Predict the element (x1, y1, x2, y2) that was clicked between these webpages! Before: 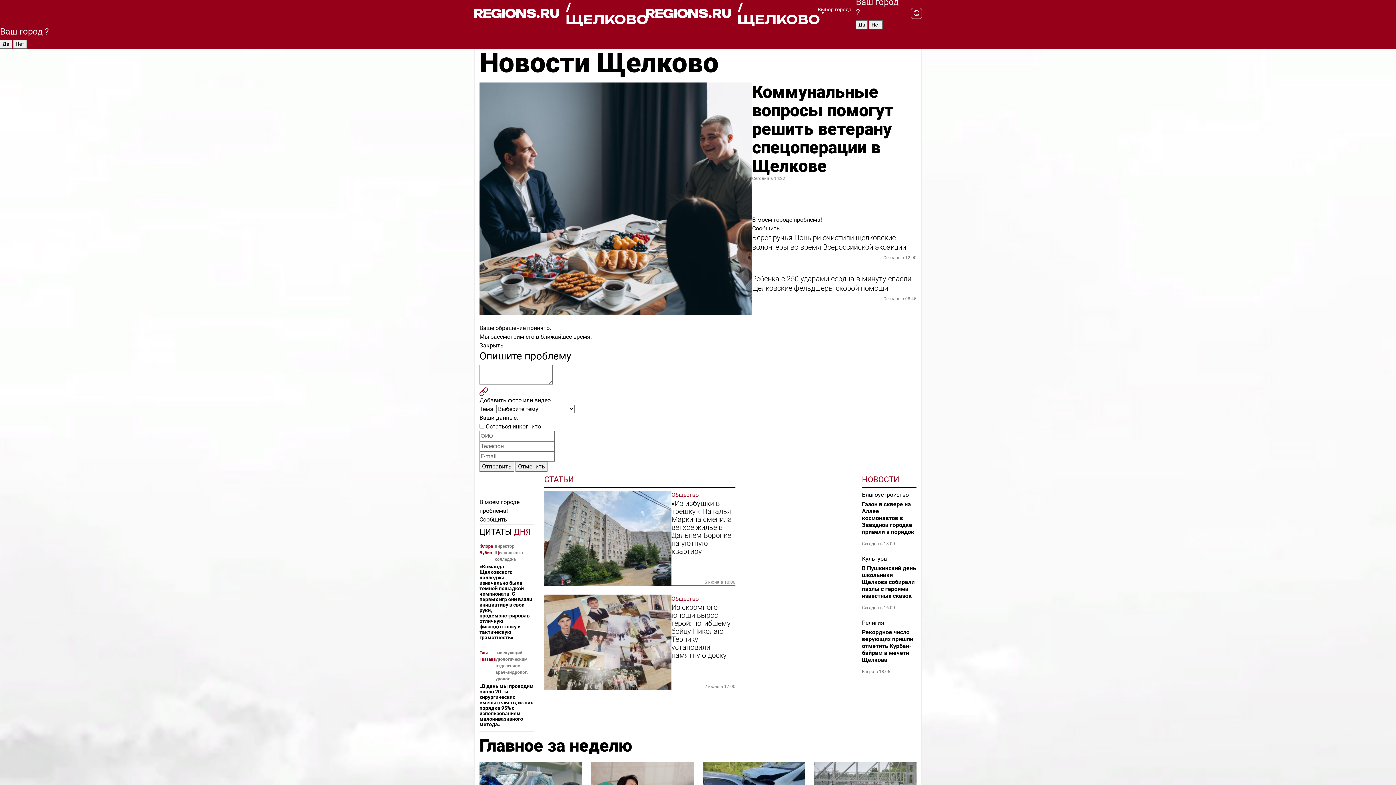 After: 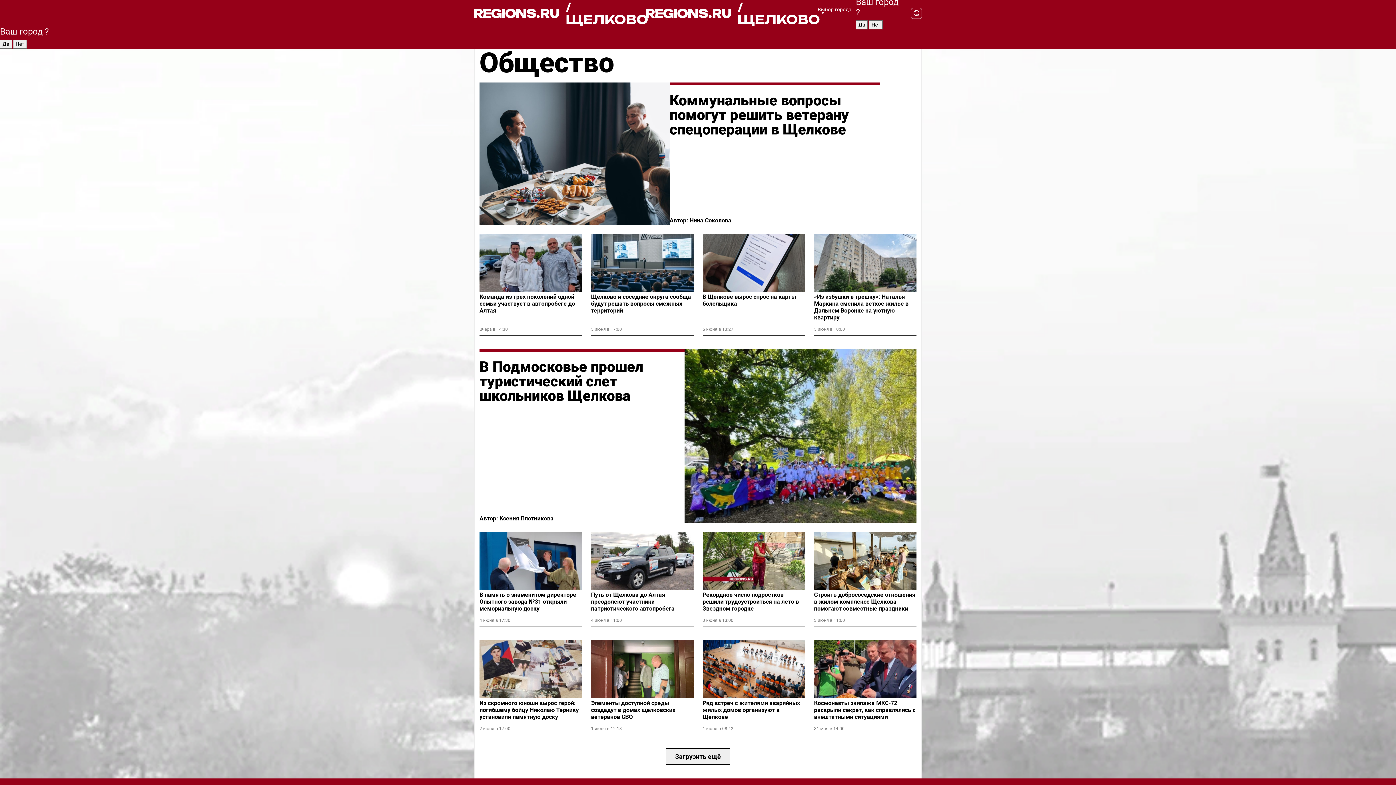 Action: label: Общество bbox: (671, 490, 735, 499)